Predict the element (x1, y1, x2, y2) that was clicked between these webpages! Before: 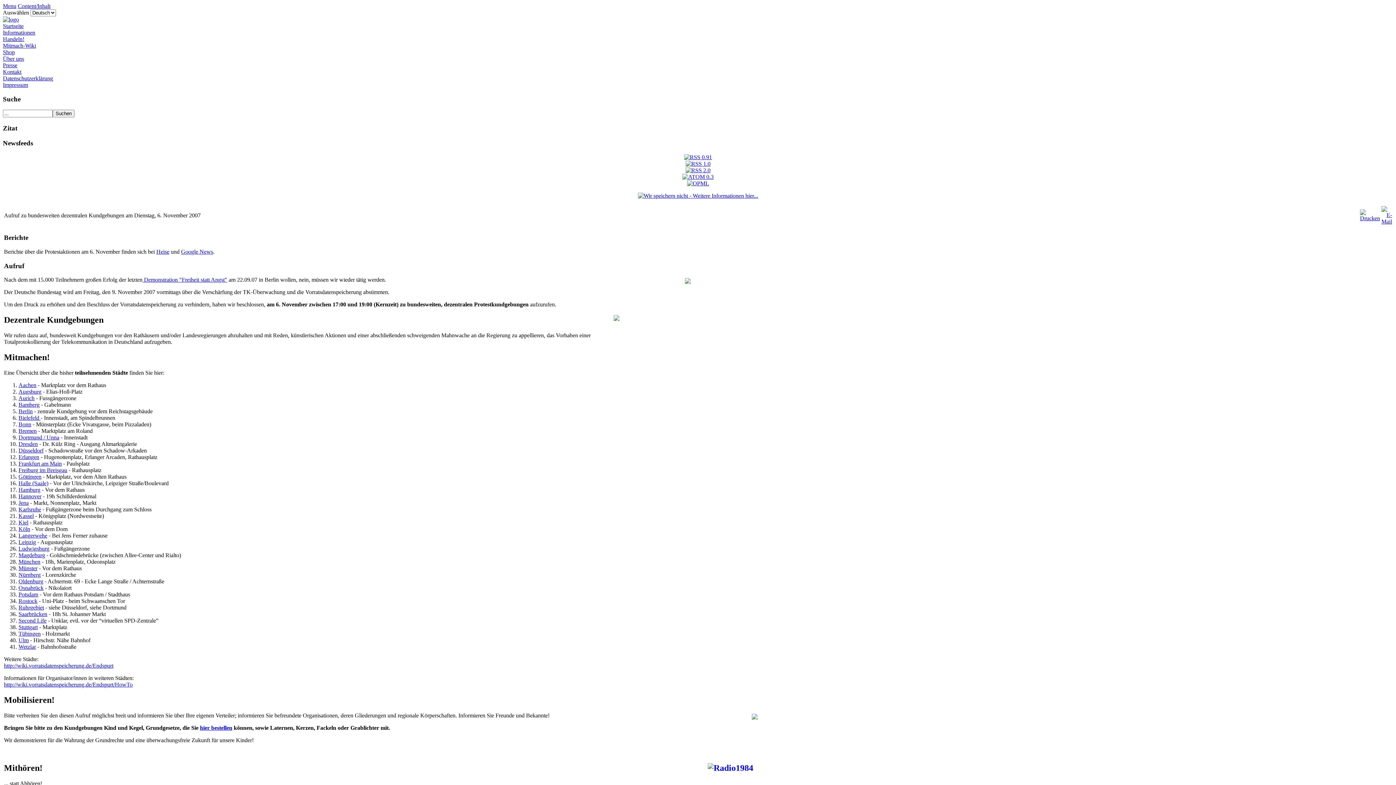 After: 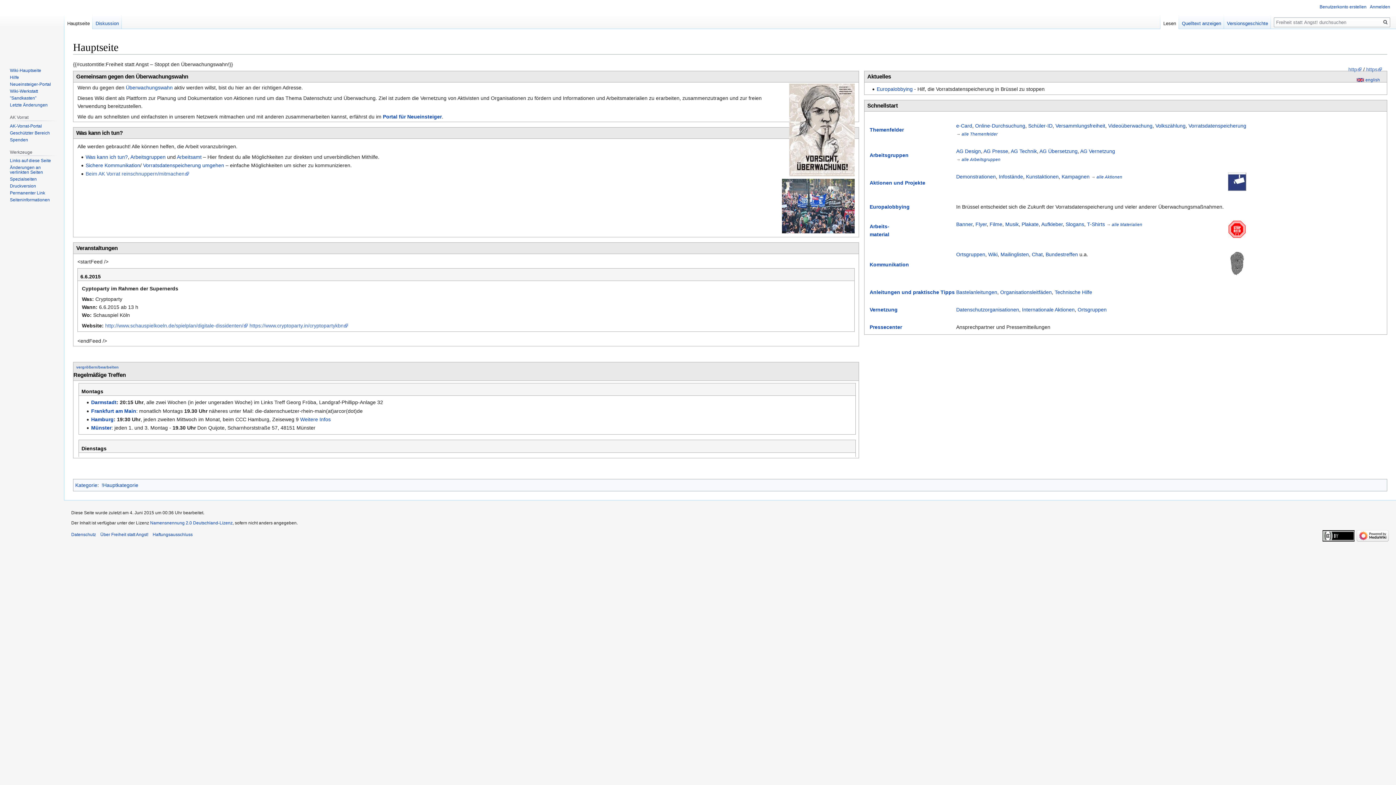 Action: label: Mitmach-Wiki bbox: (2, 42, 36, 48)